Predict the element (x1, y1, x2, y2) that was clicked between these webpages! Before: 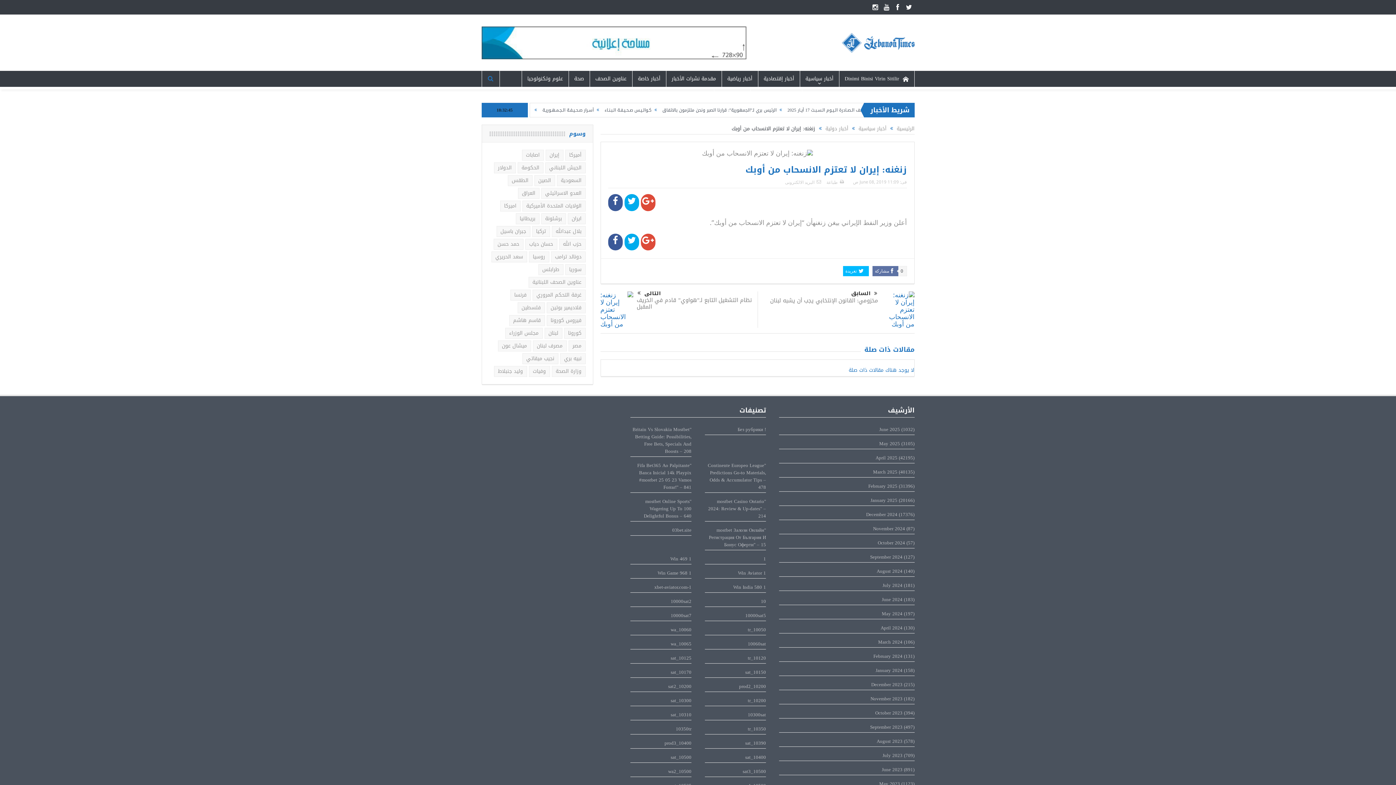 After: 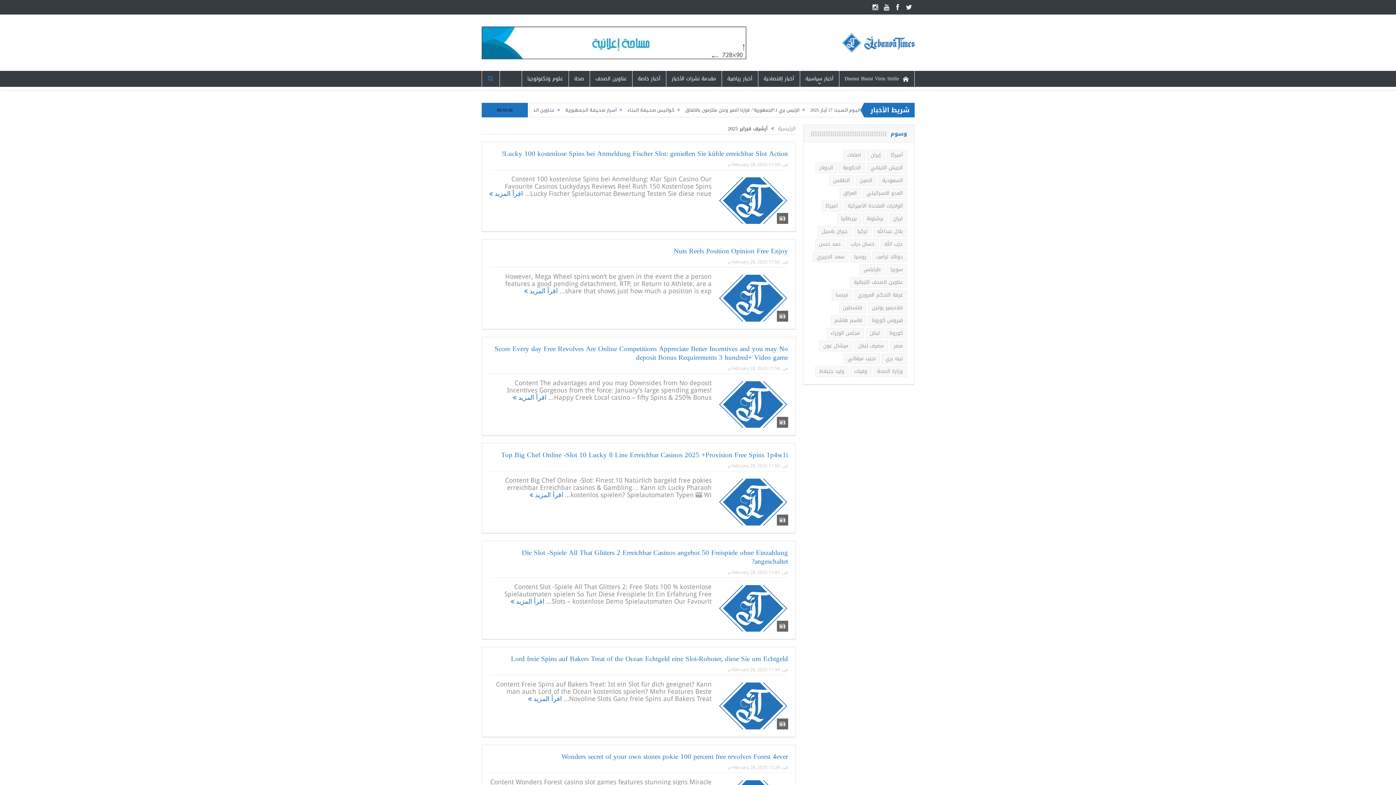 Action: label: February 2025 bbox: (868, 481, 897, 491)